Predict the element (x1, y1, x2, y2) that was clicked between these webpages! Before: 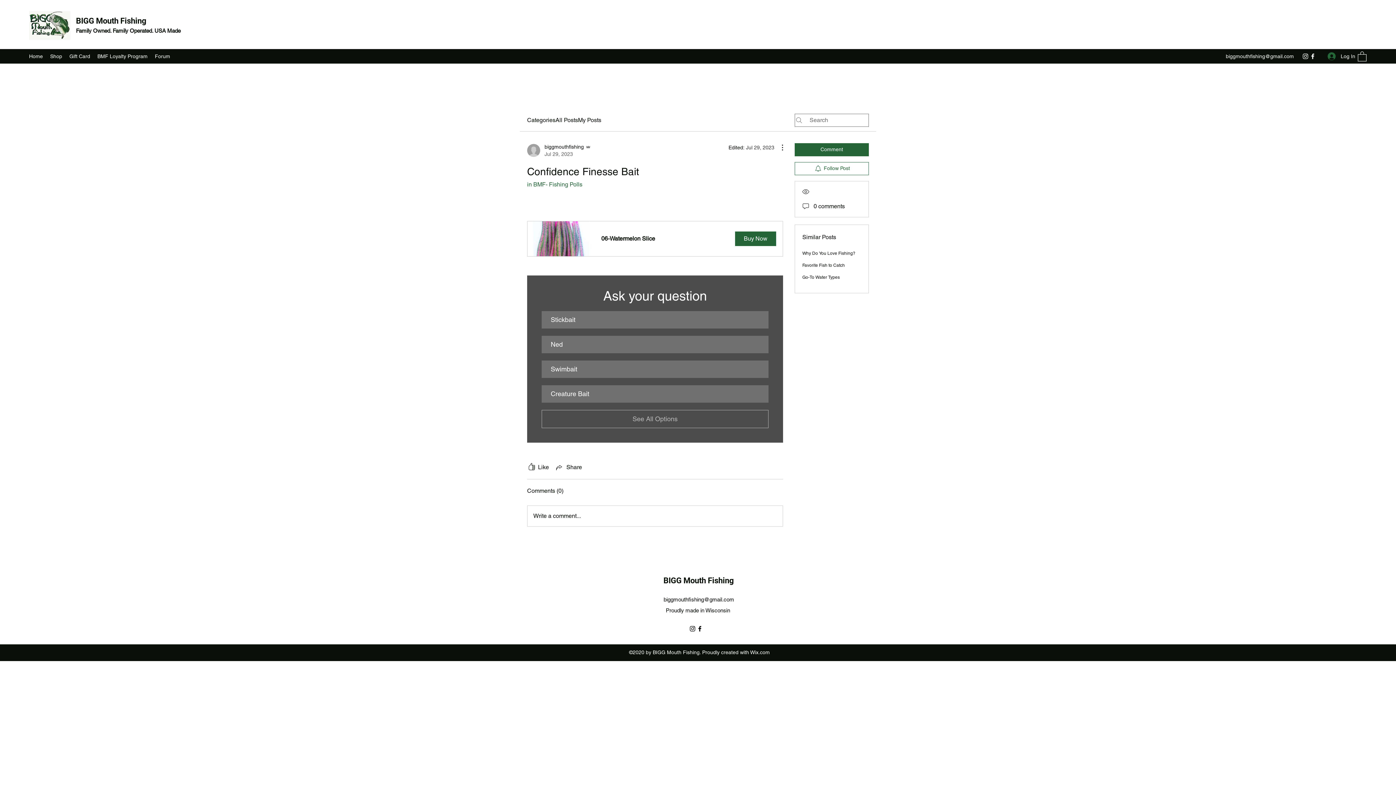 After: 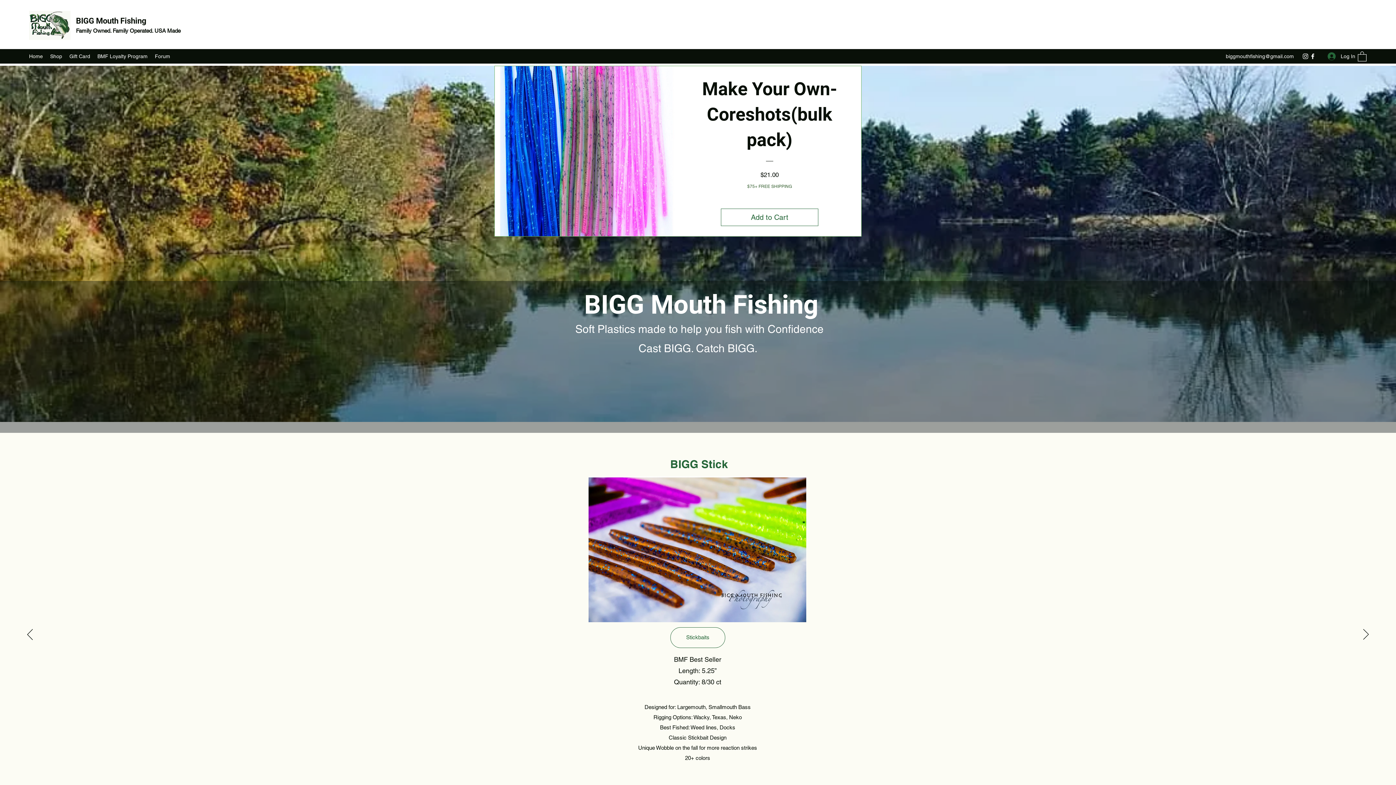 Action: bbox: (29, 10, 70, 40)